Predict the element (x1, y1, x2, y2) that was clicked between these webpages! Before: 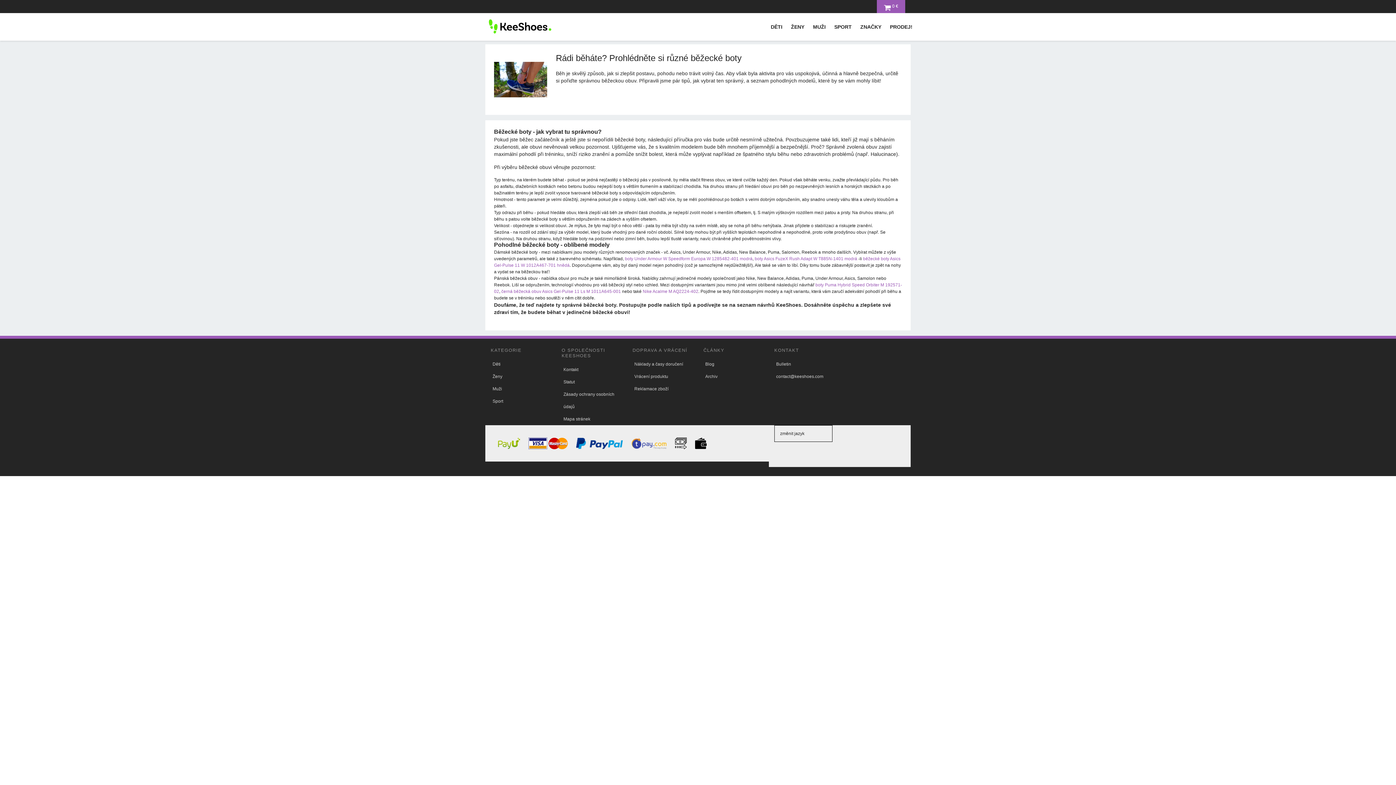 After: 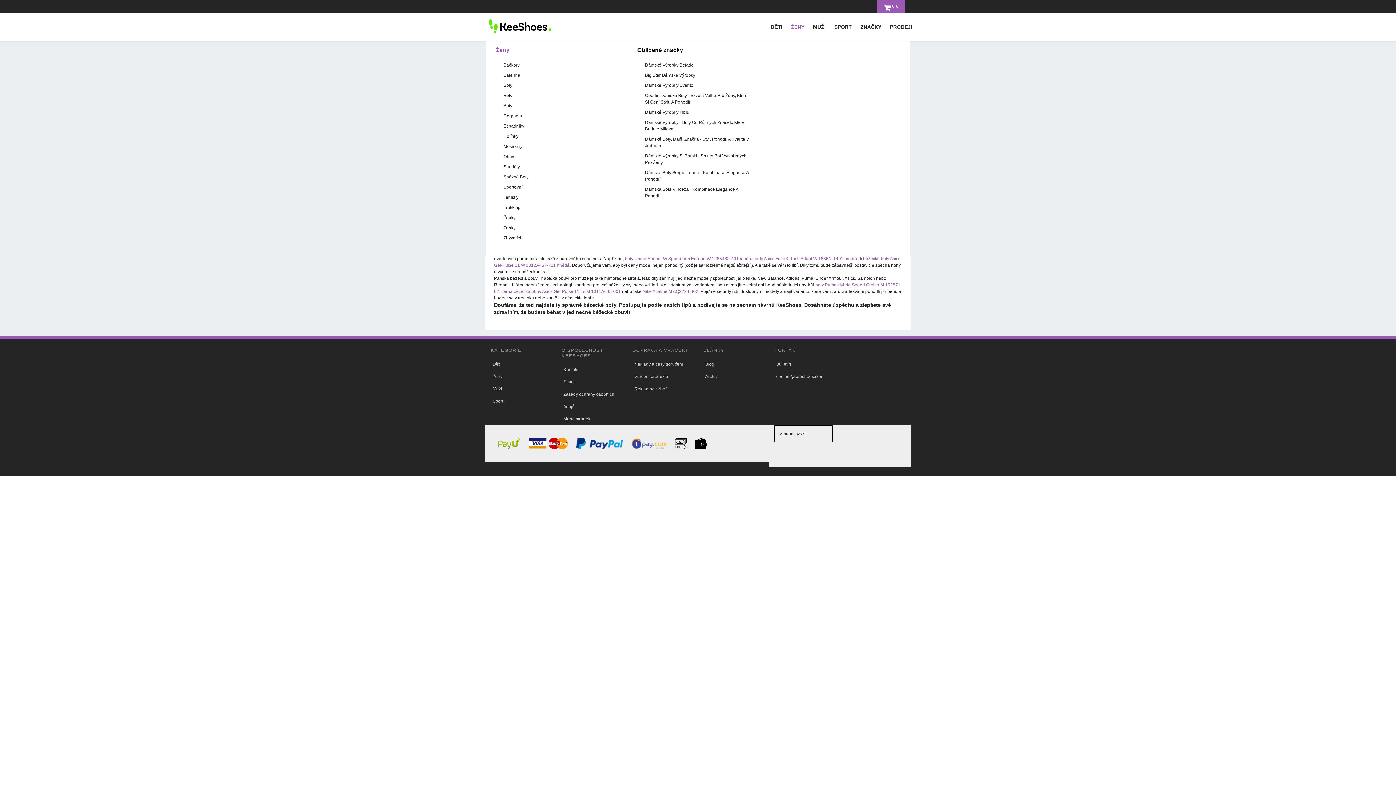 Action: label: ŽENY bbox: (787, 13, 809, 40)